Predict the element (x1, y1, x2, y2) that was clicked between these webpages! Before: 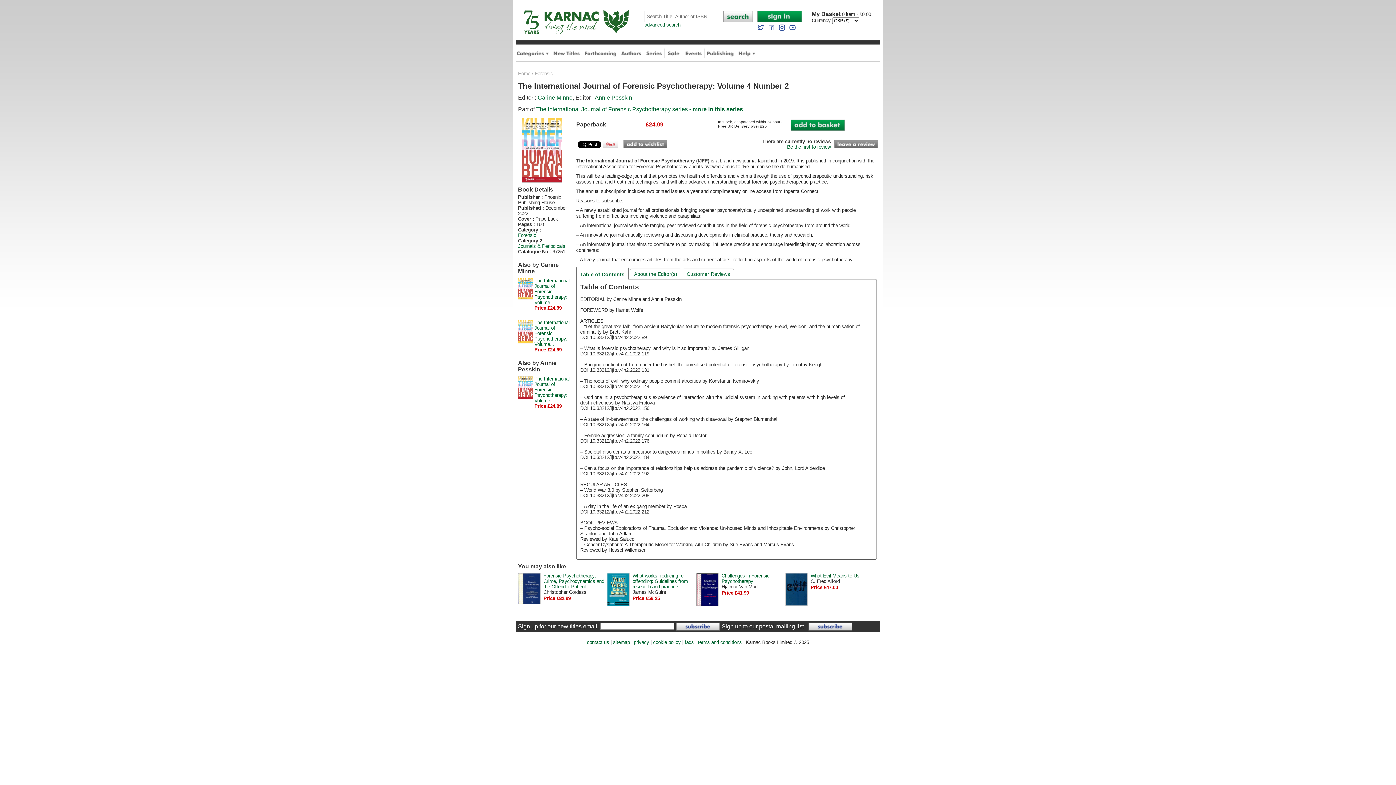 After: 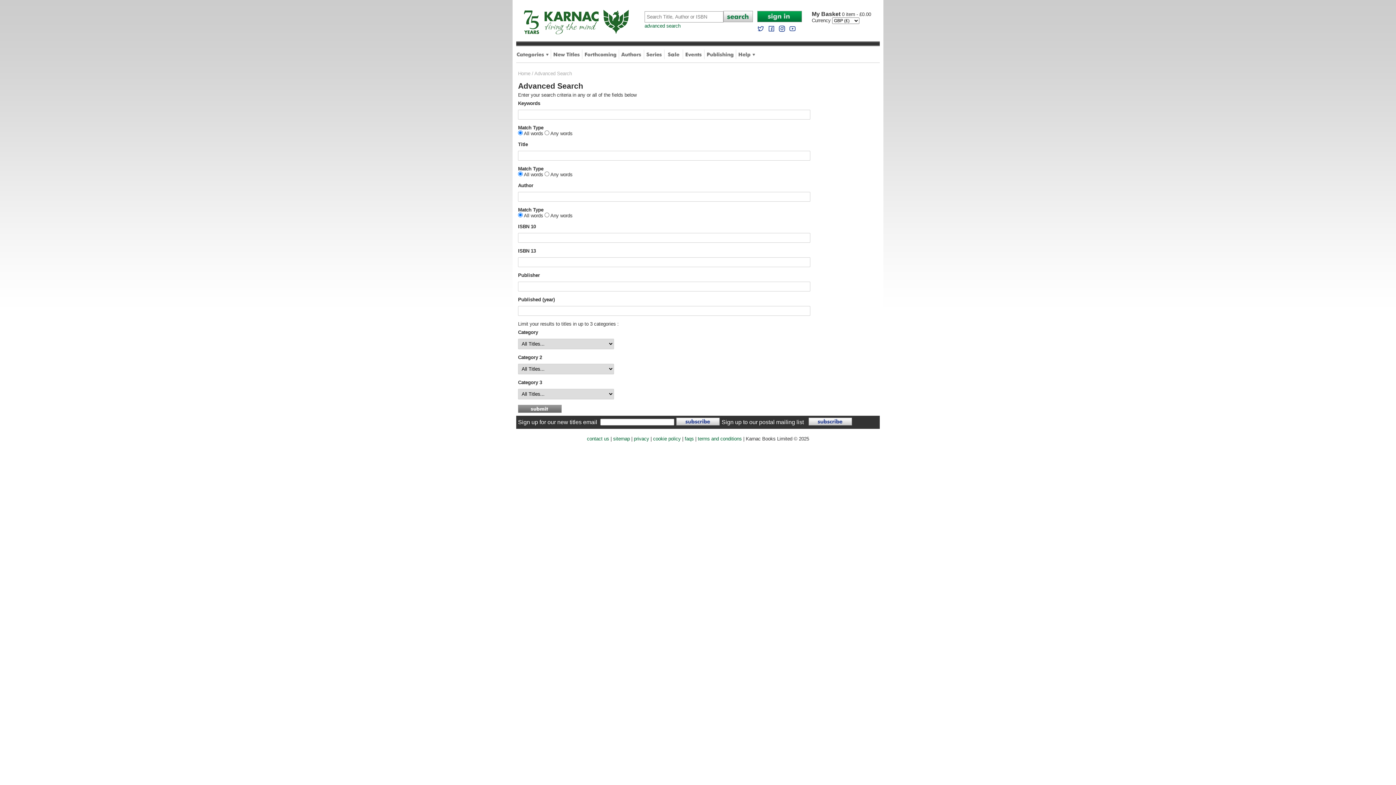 Action: bbox: (644, 22, 680, 27) label: advanced search